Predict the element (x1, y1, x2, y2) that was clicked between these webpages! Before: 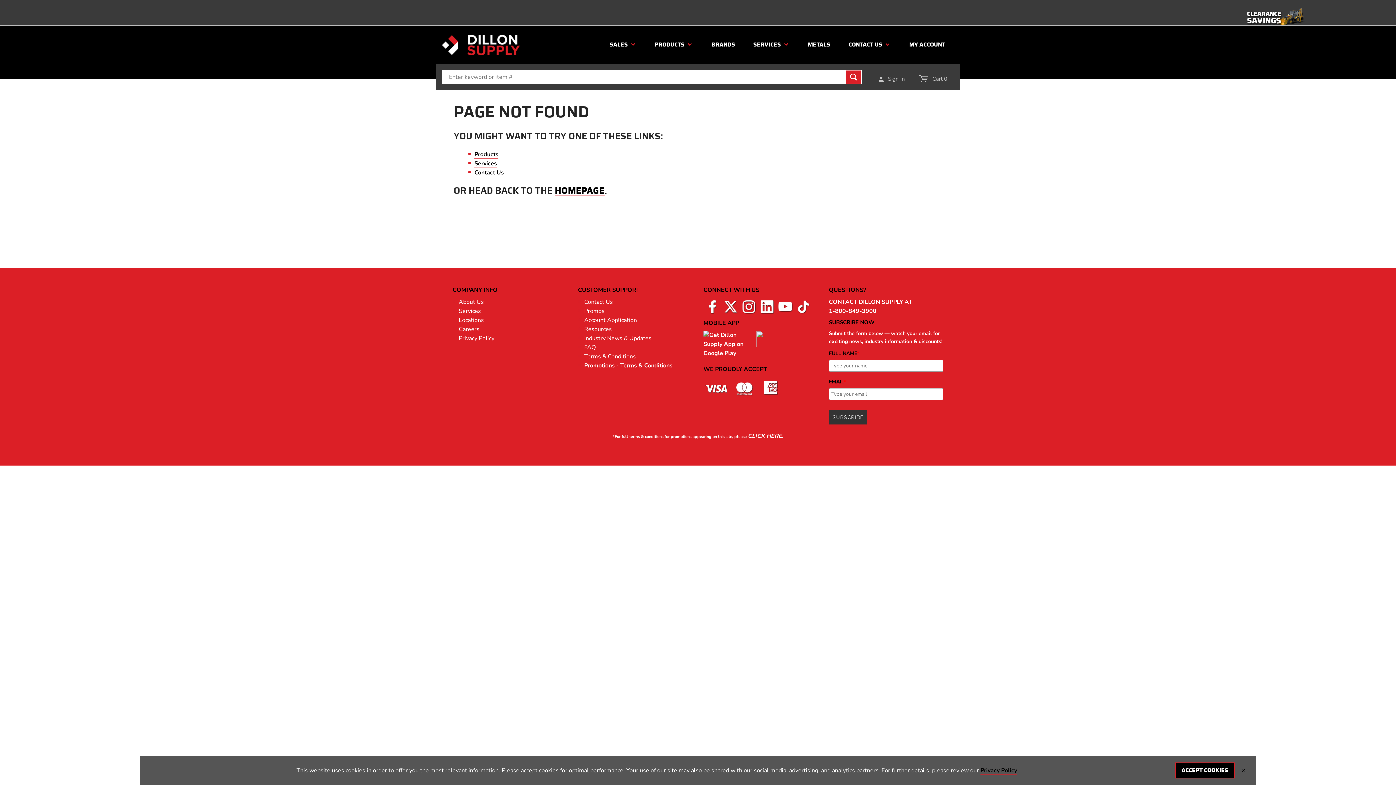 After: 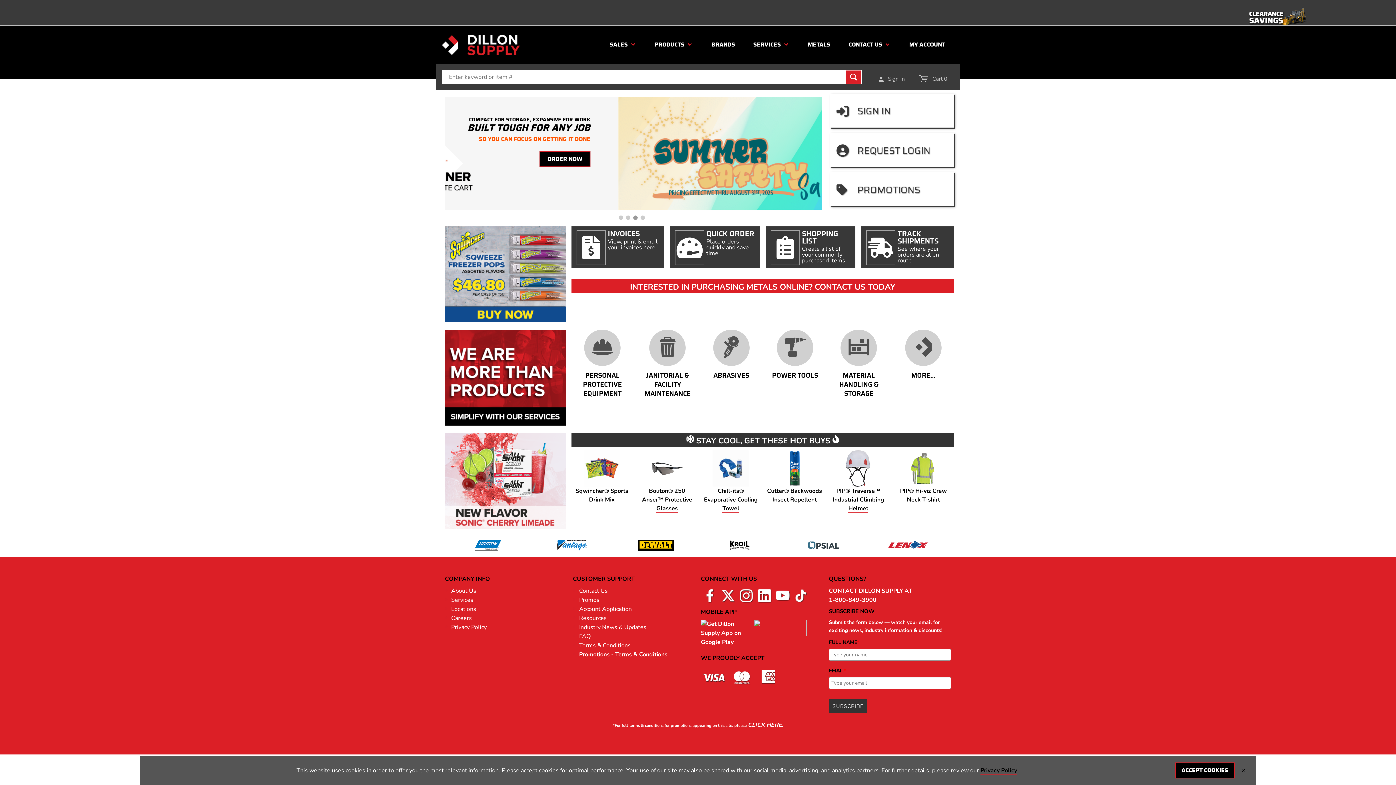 Action: bbox: (441, 40, 520, 48)